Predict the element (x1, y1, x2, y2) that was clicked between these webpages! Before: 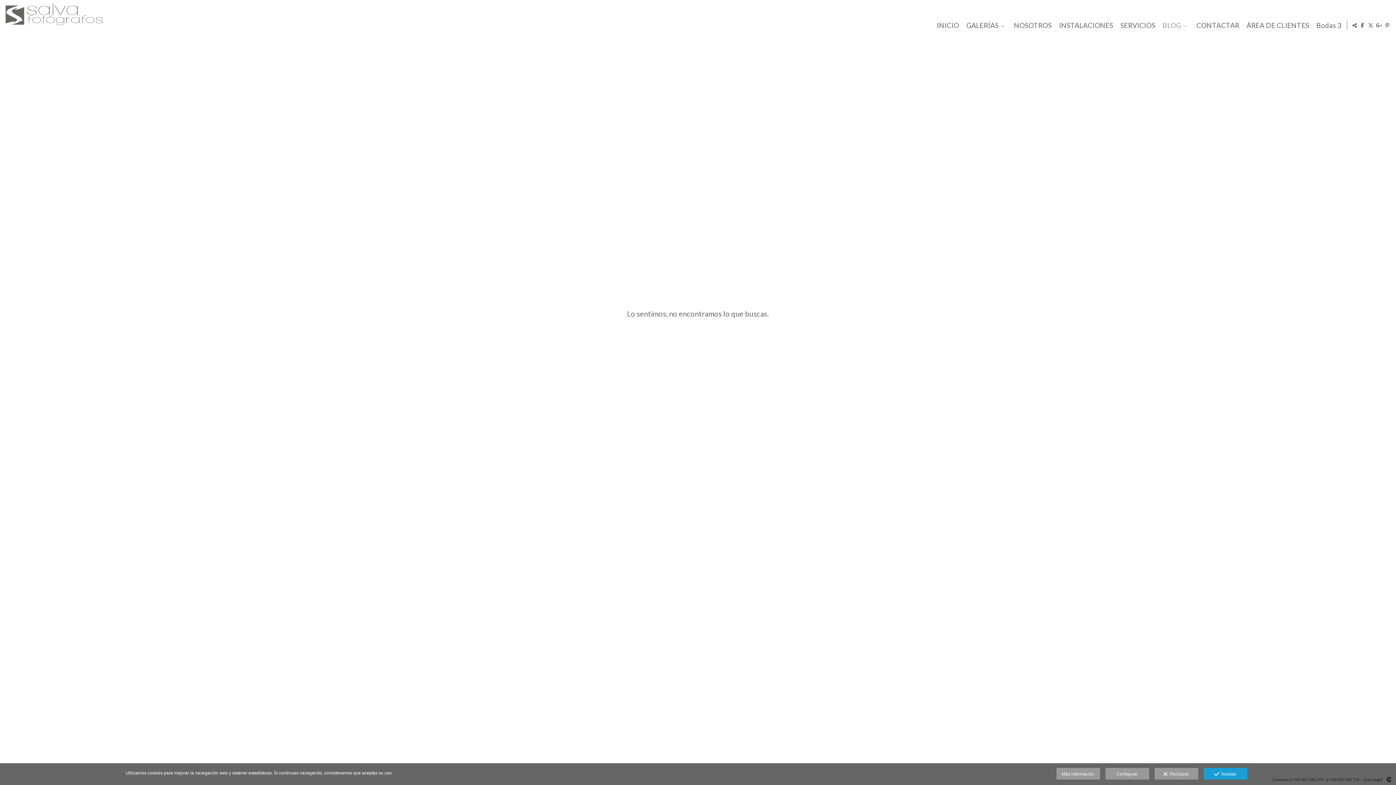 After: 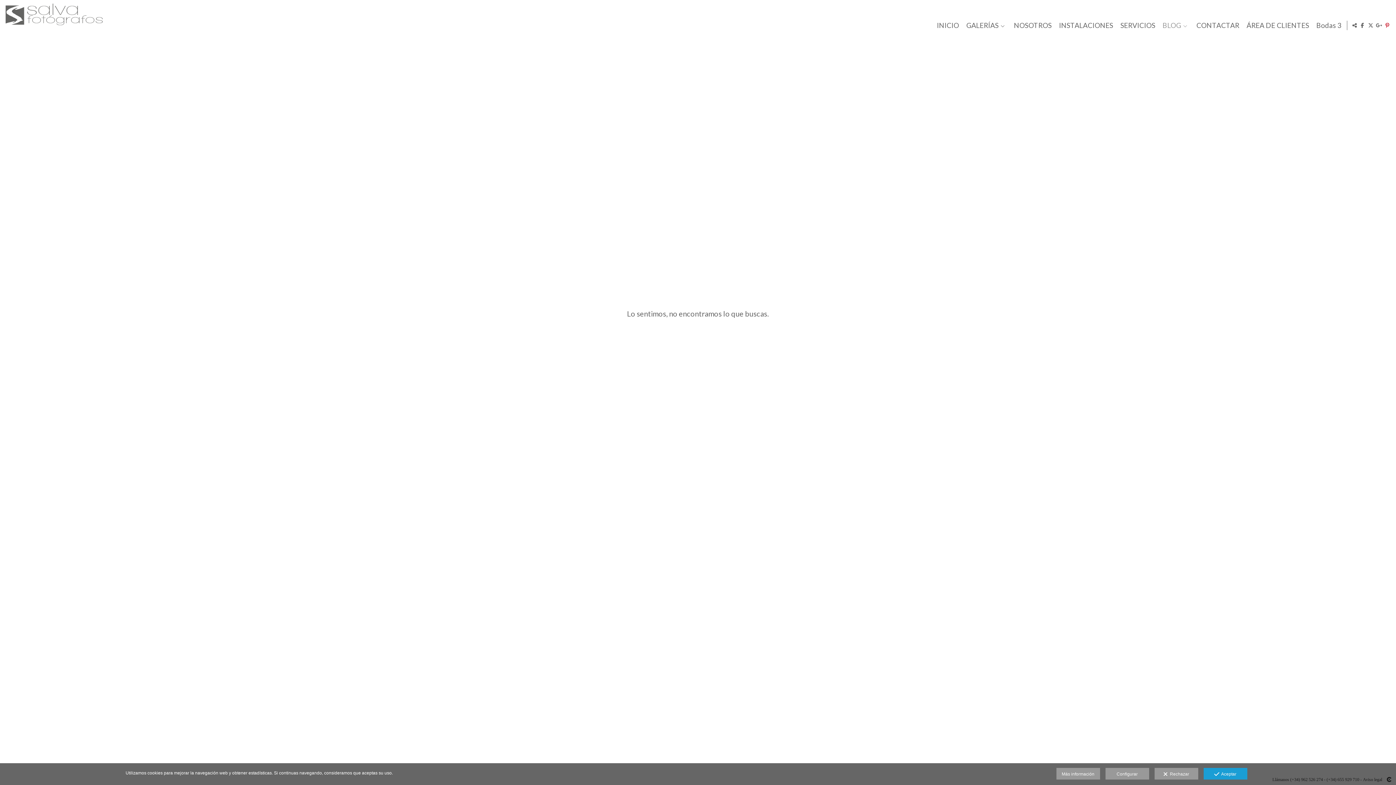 Action: bbox: (1384, 21, 1391, 29)